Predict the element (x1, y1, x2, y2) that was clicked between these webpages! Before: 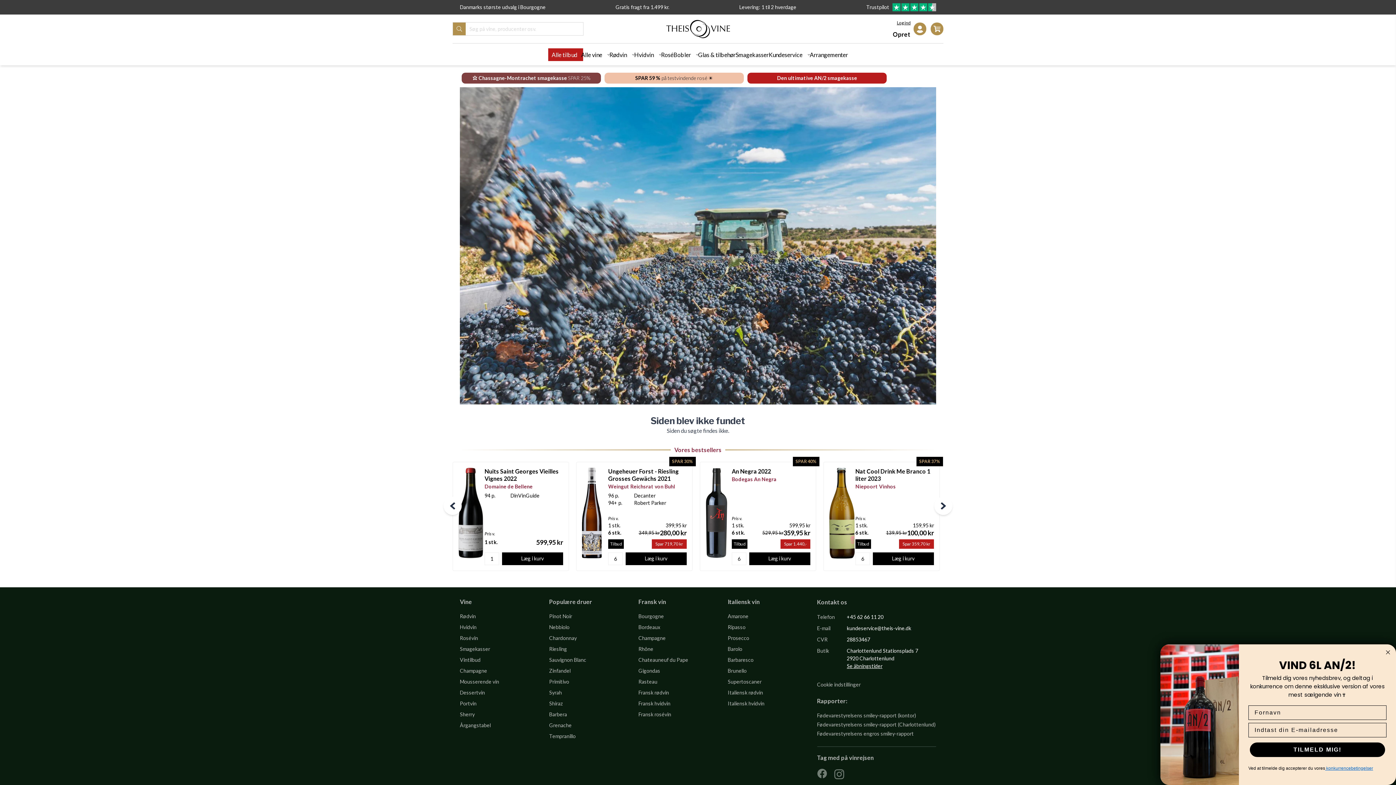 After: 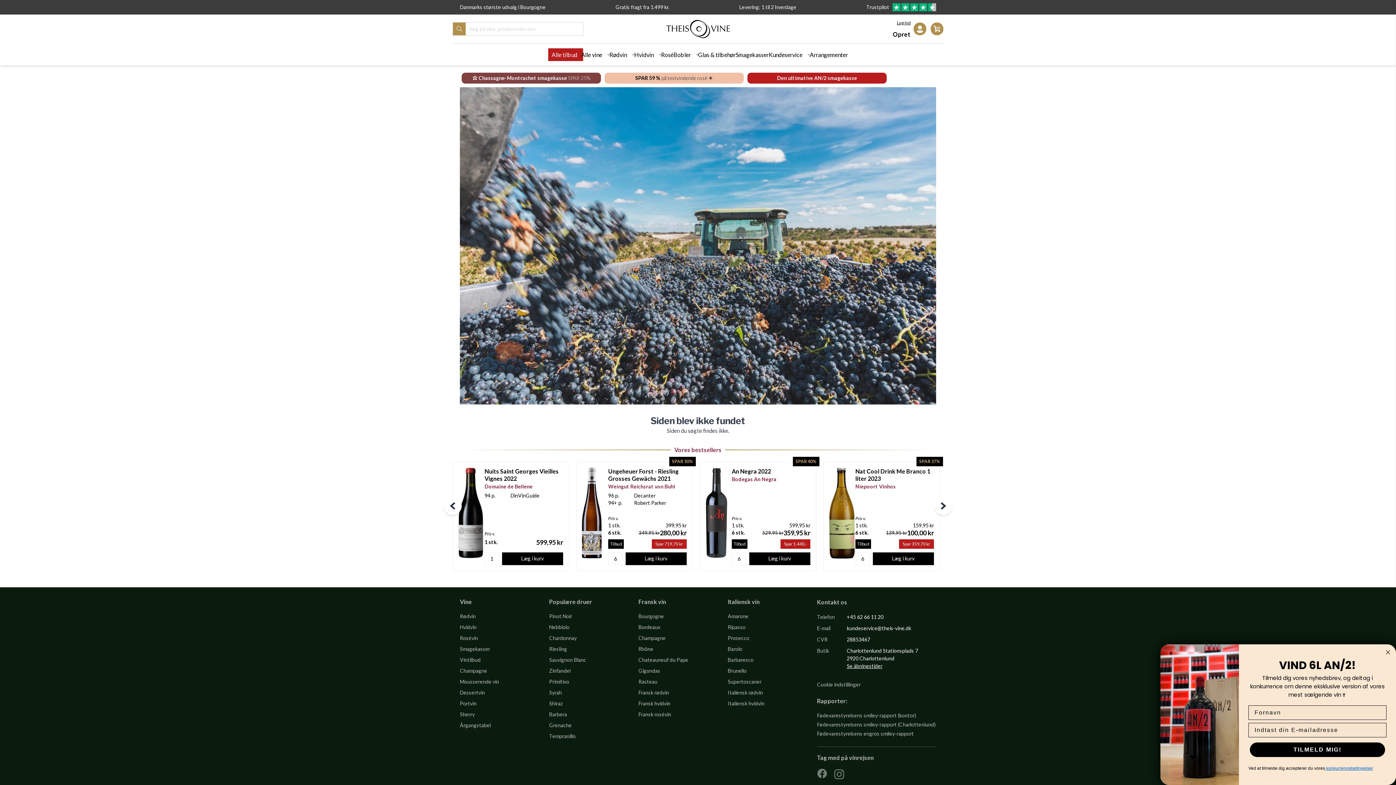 Action: bbox: (866, 4, 890, 10) label: trustpilot